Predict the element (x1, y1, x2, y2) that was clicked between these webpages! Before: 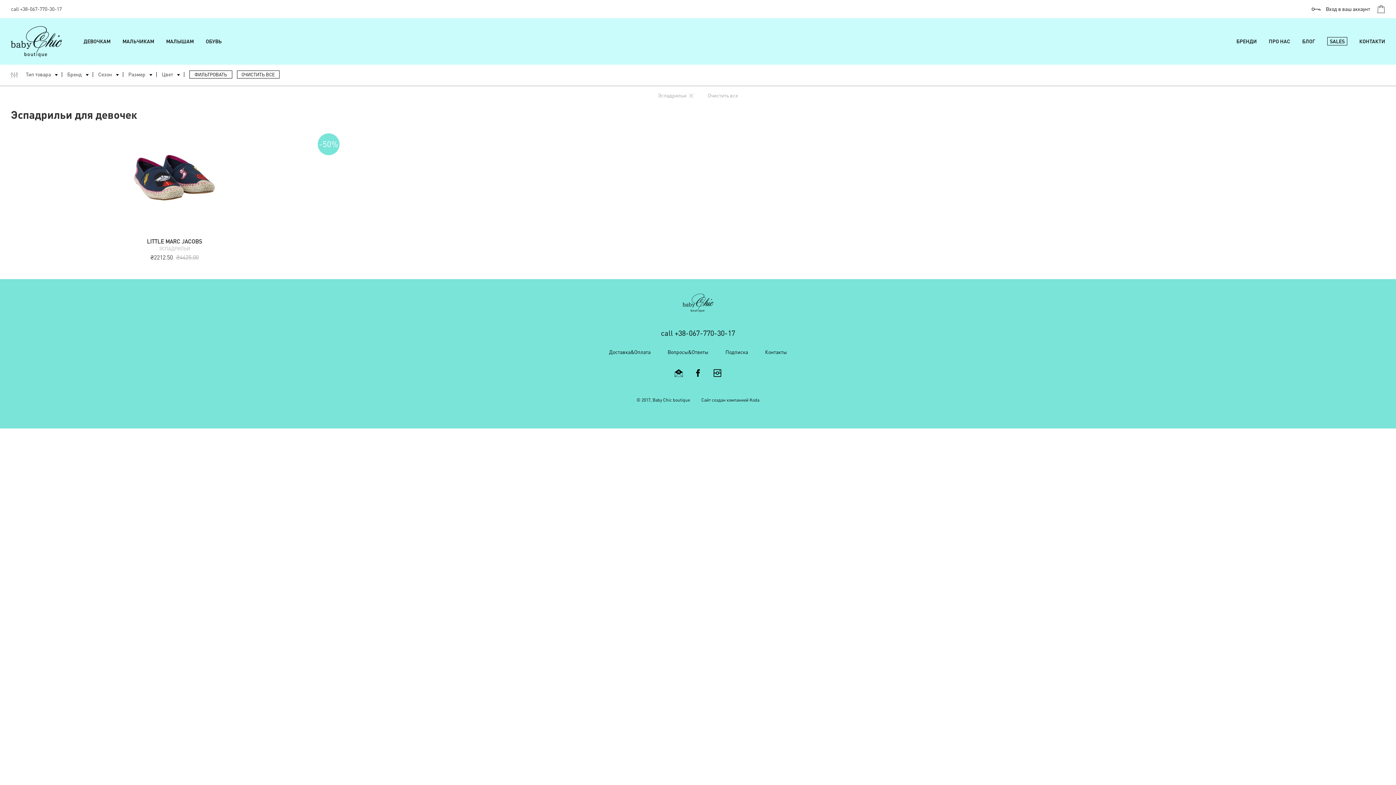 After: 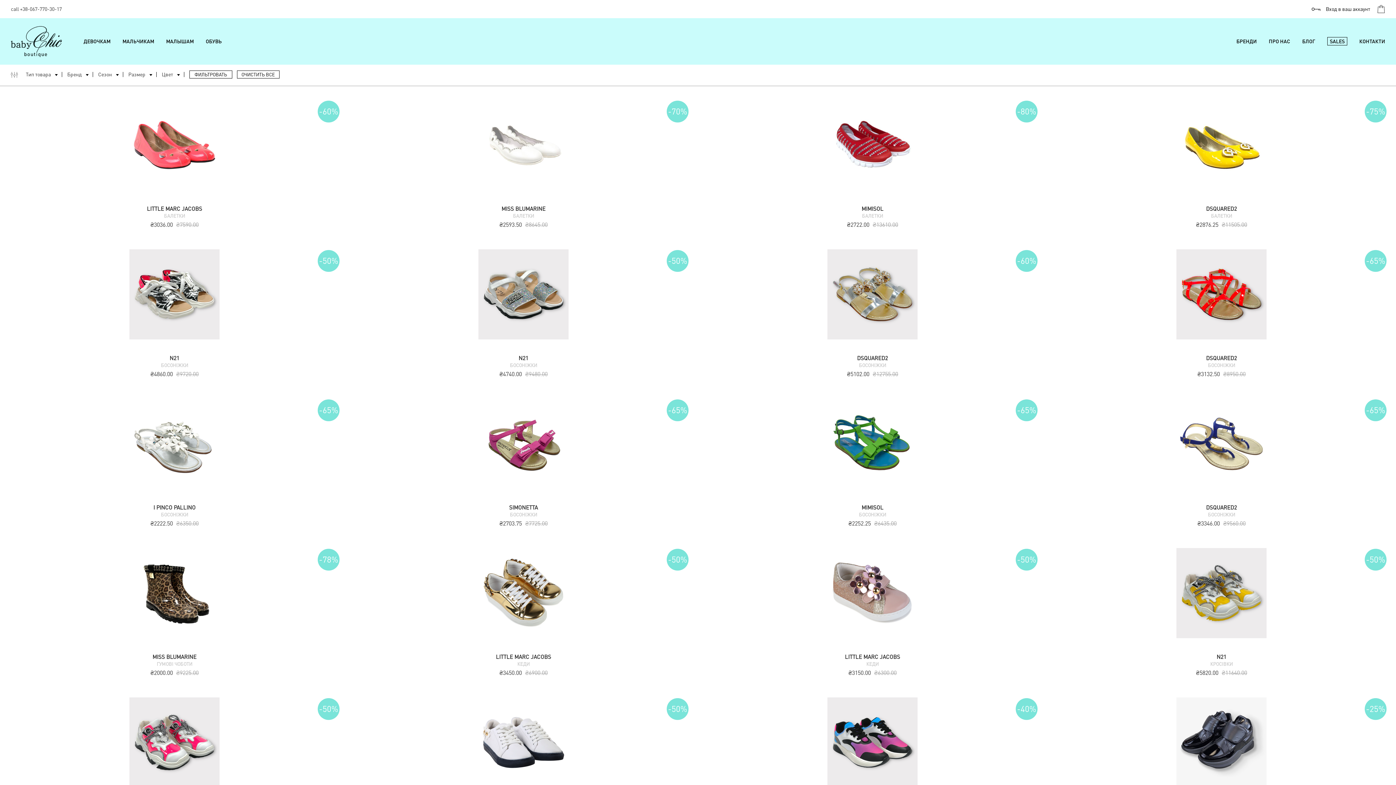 Action: label: Очистить все bbox: (708, 92, 738, 98)